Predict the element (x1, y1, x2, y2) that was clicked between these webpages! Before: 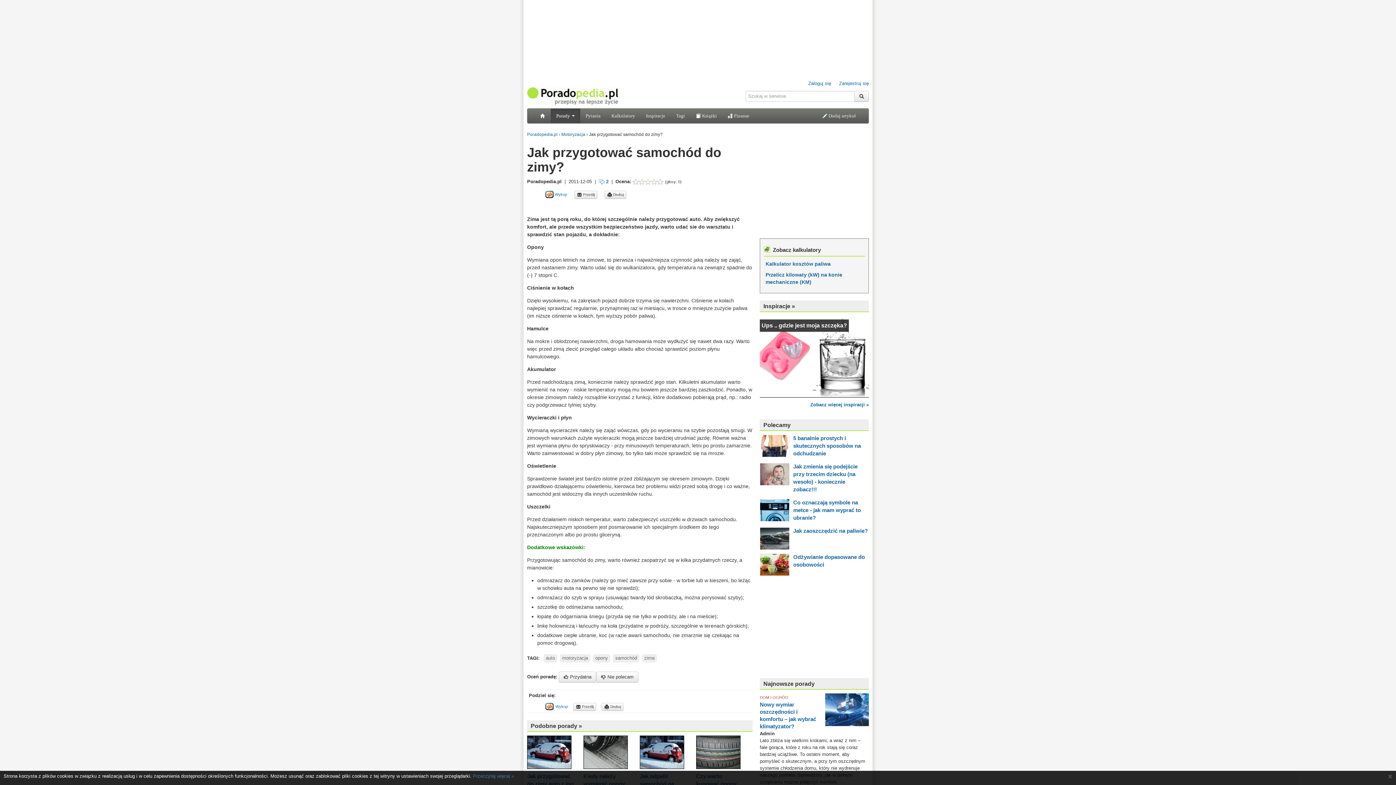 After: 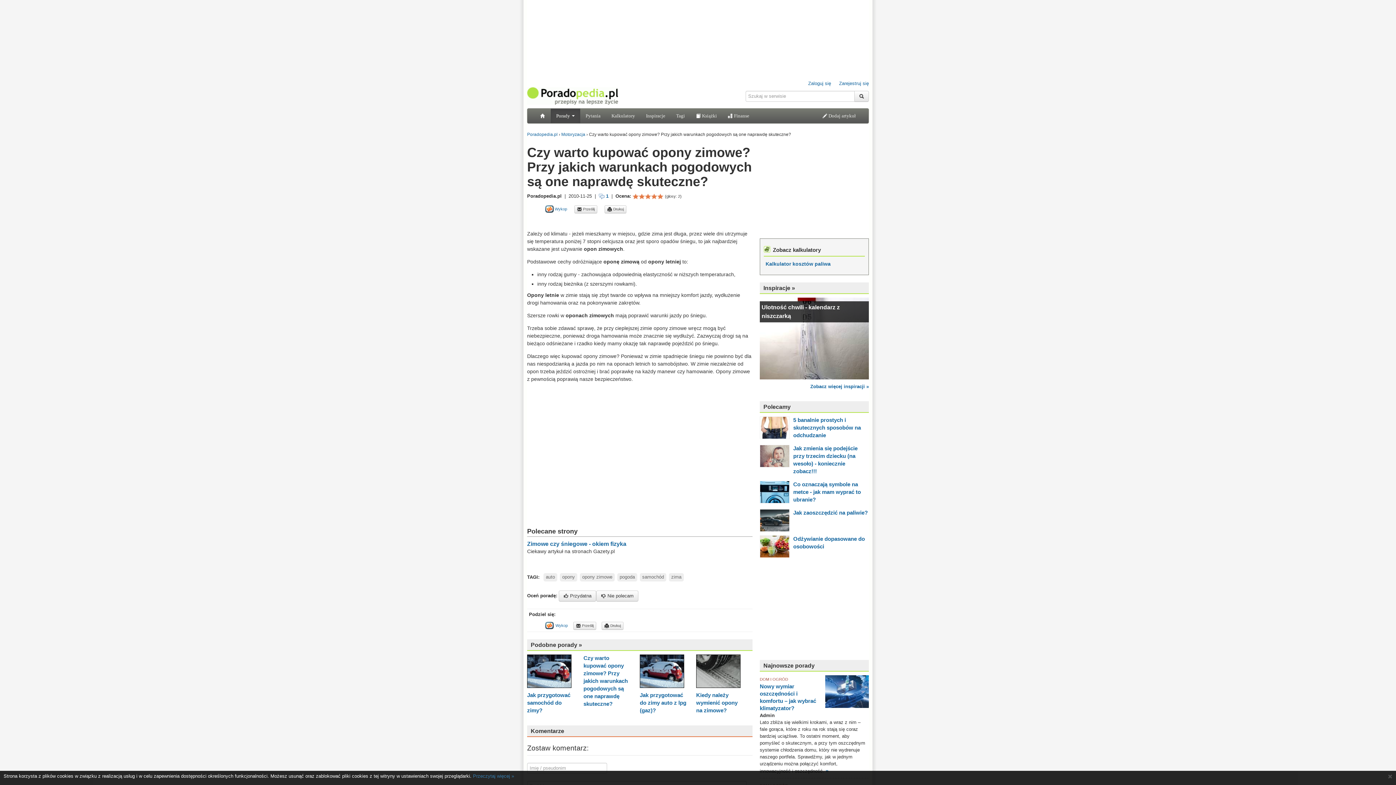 Action: bbox: (696, 750, 740, 757)